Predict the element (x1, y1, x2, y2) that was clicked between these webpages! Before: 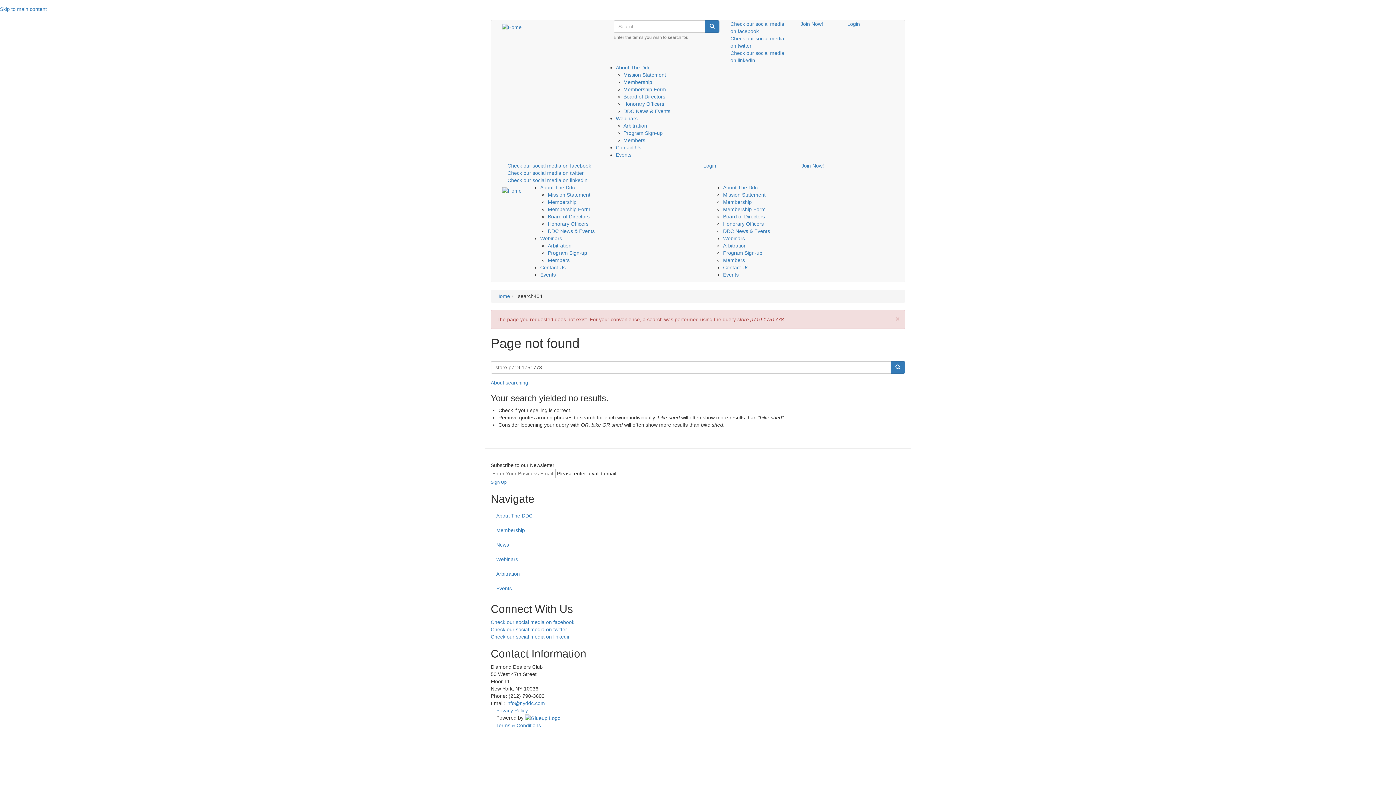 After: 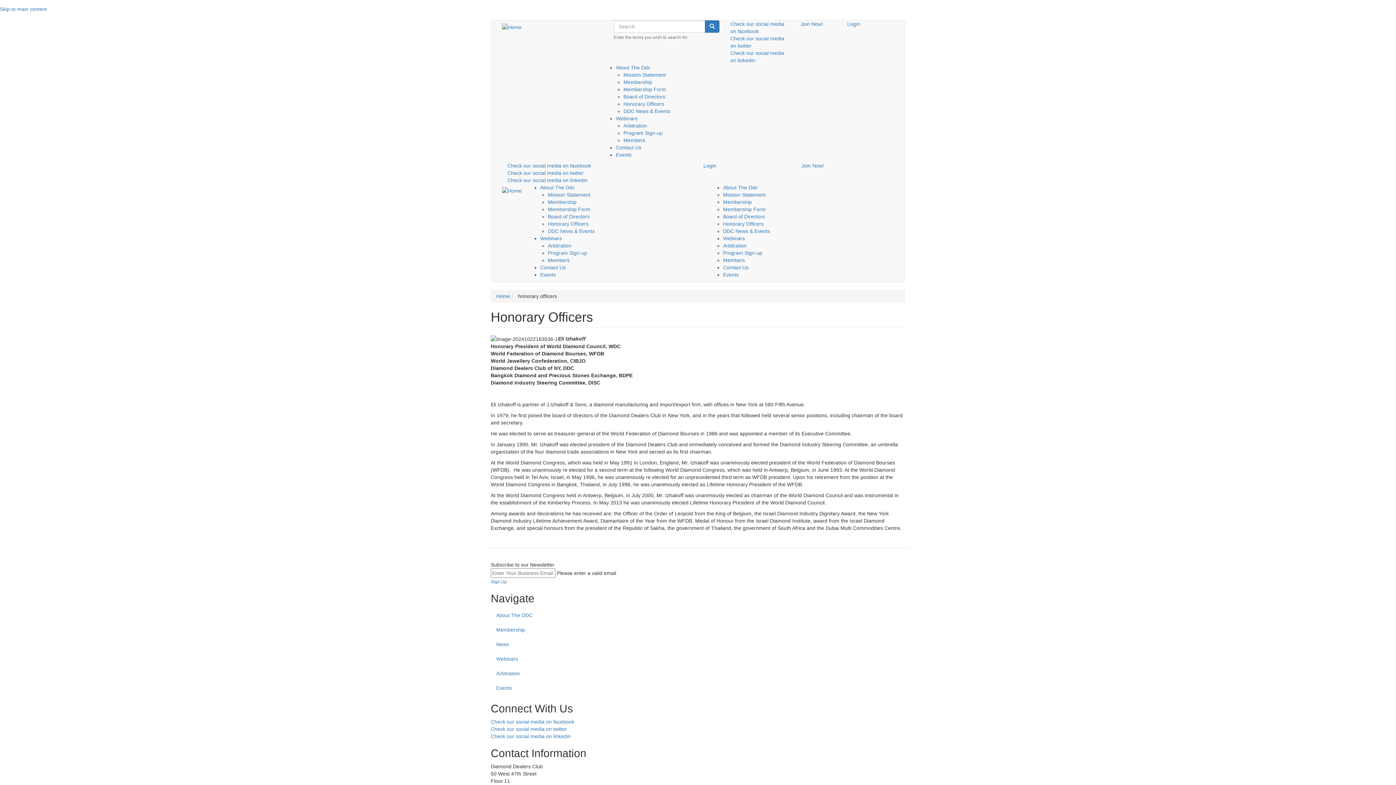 Action: label: Honorary Officers bbox: (723, 221, 764, 226)